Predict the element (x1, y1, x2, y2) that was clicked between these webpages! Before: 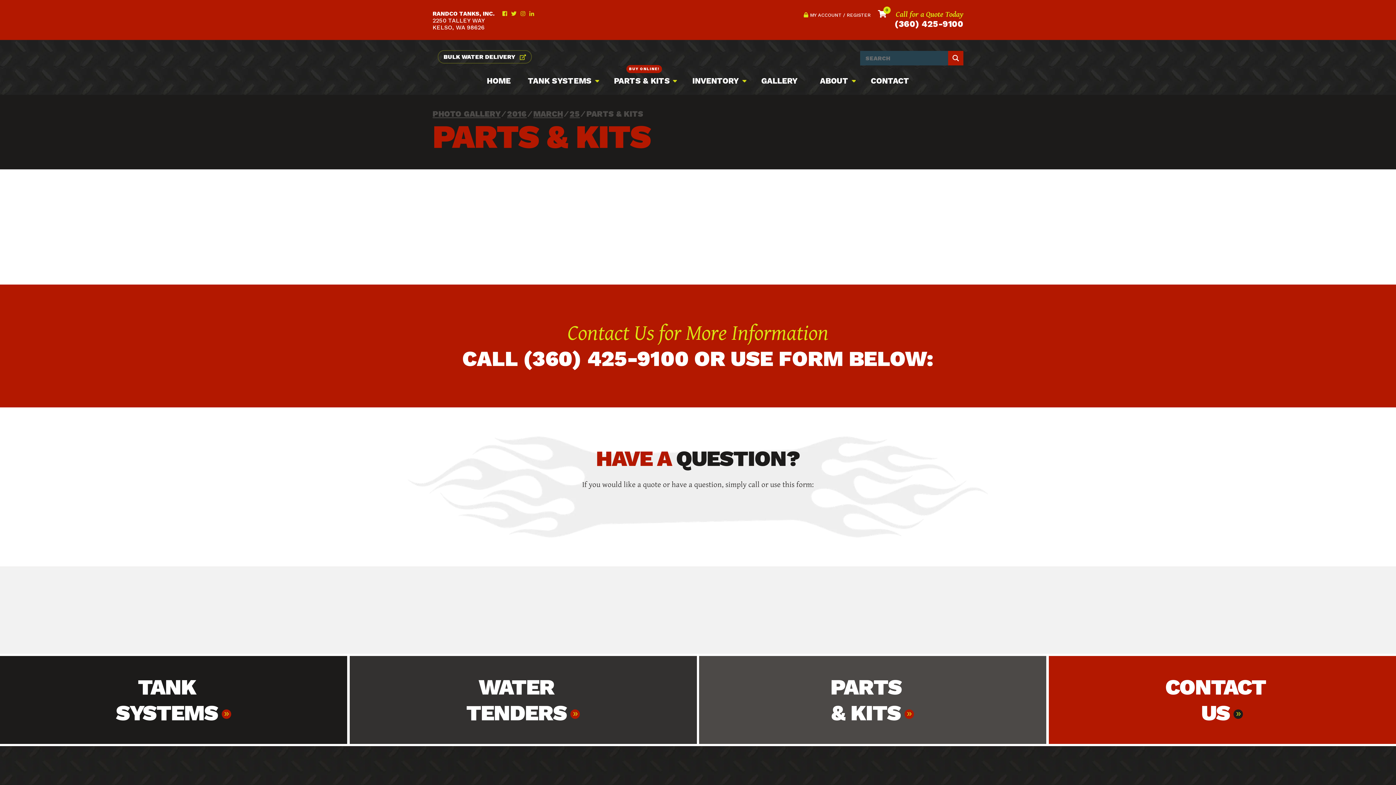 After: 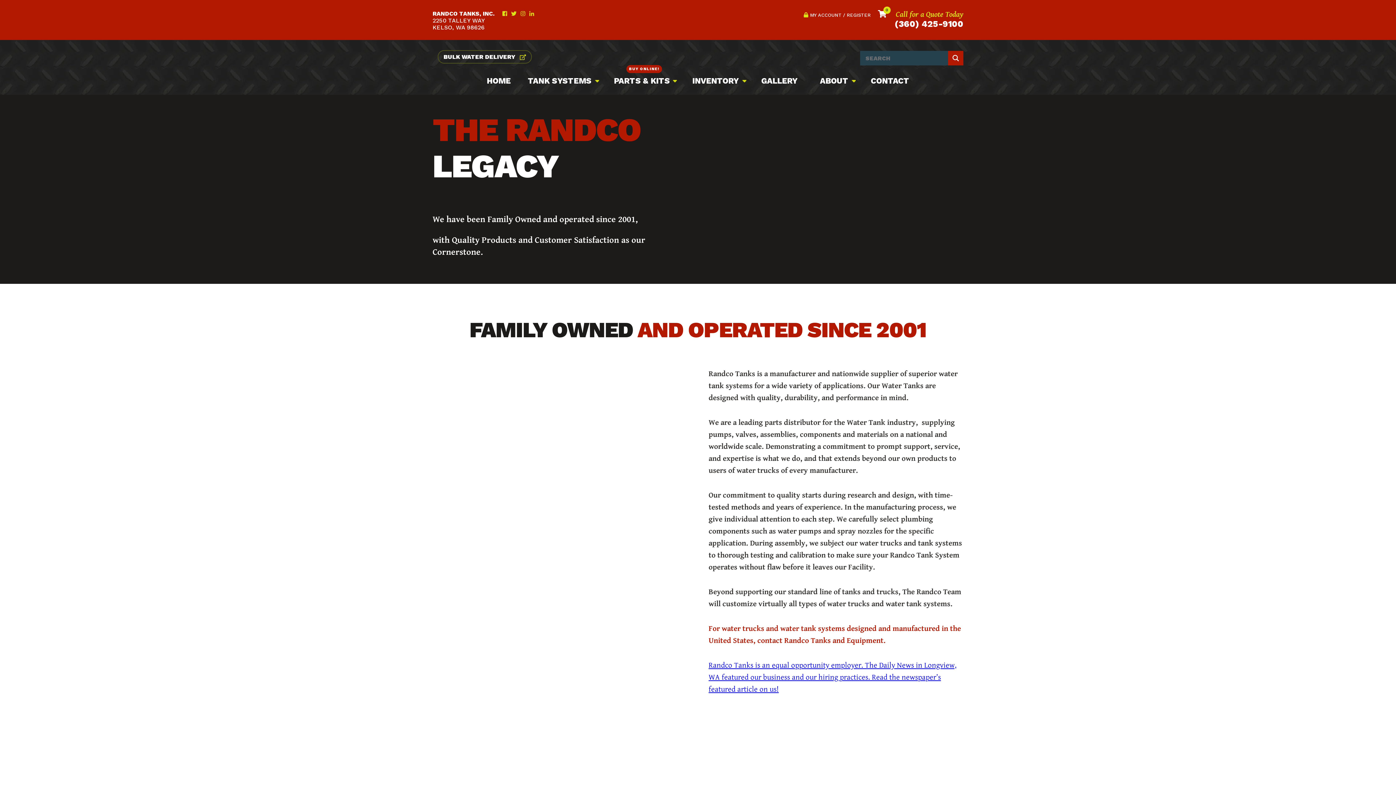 Action: label: PARTS
& KITS» bbox: (699, 656, 1046, 744)